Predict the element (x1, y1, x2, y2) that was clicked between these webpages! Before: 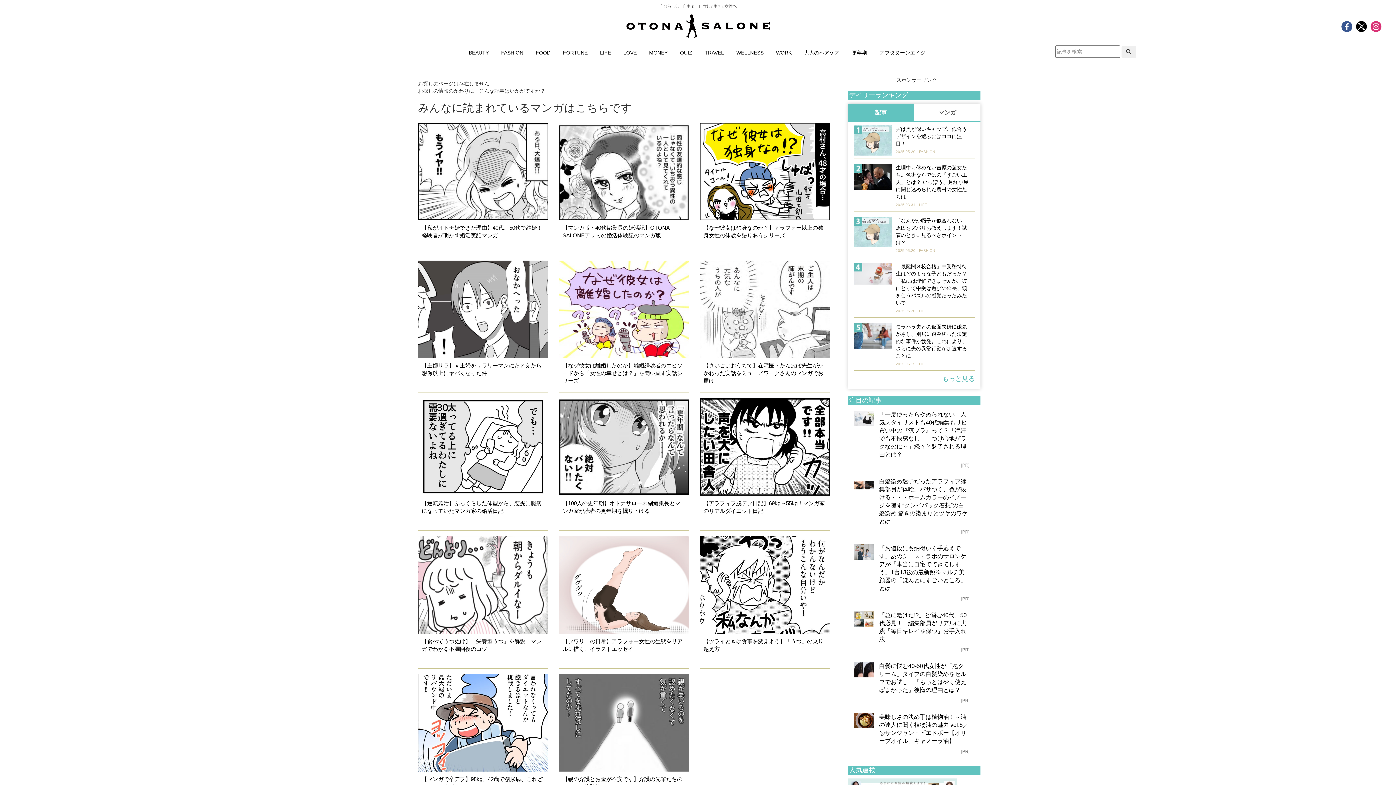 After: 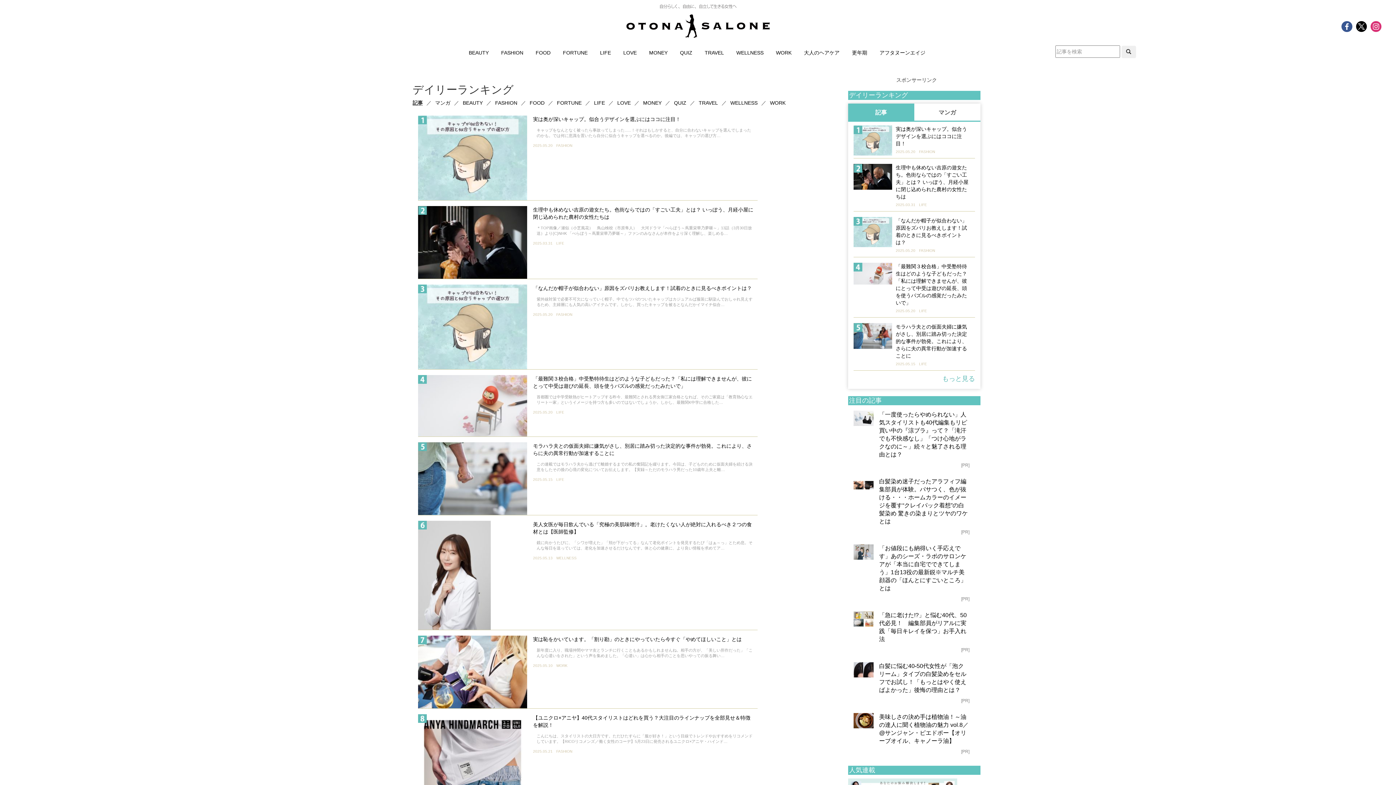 Action: label: もっと見る bbox: (942, 375, 975, 382)